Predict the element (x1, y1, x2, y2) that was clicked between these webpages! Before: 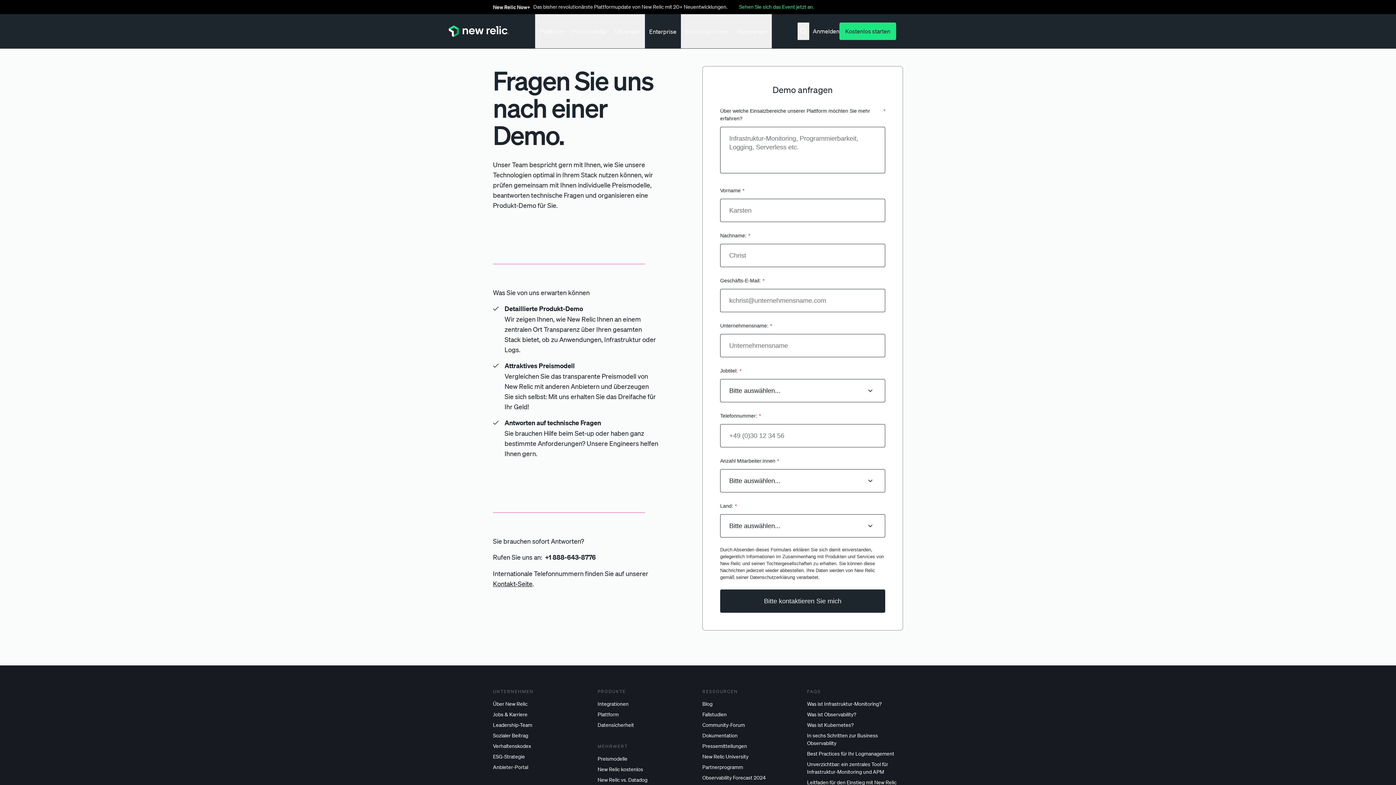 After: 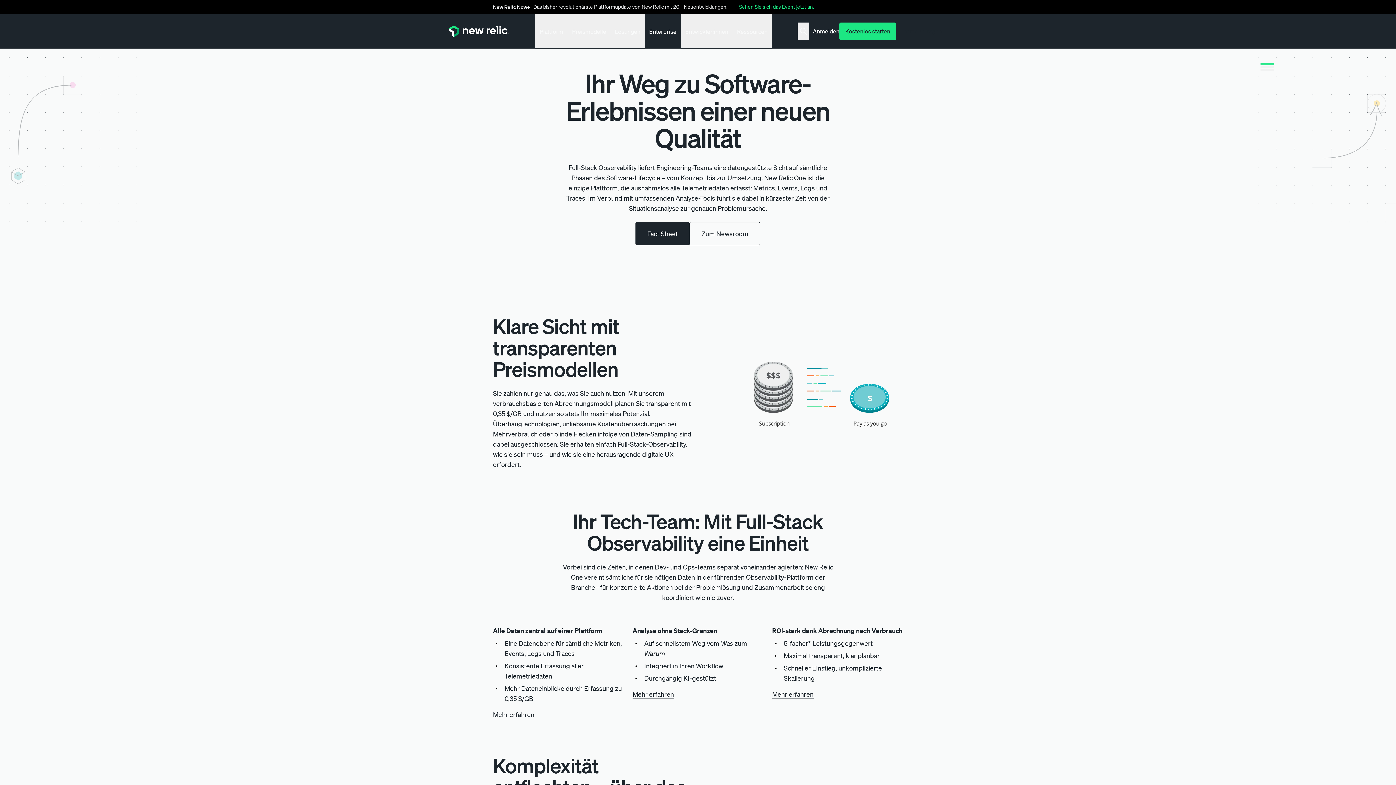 Action: label: Über bbox: (493, 700, 589, 708)